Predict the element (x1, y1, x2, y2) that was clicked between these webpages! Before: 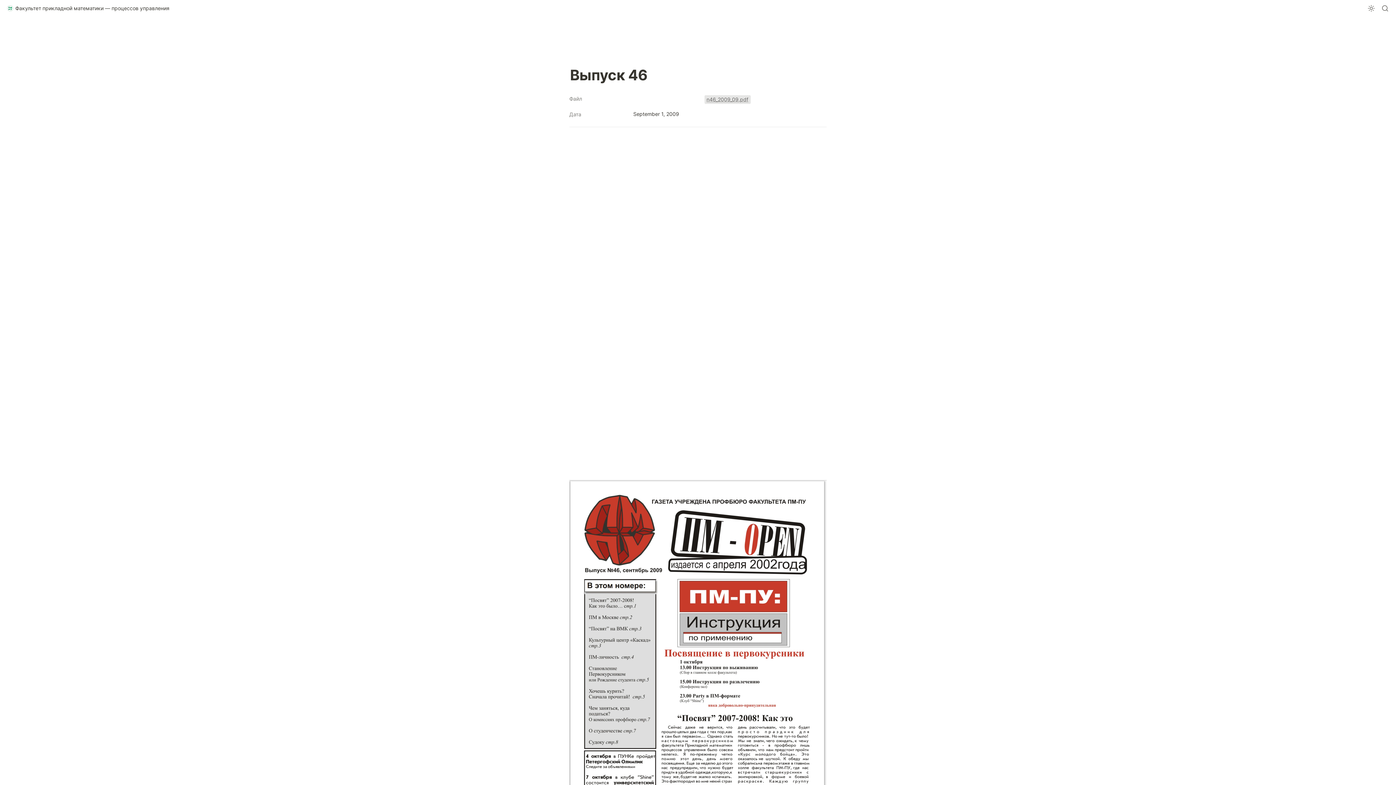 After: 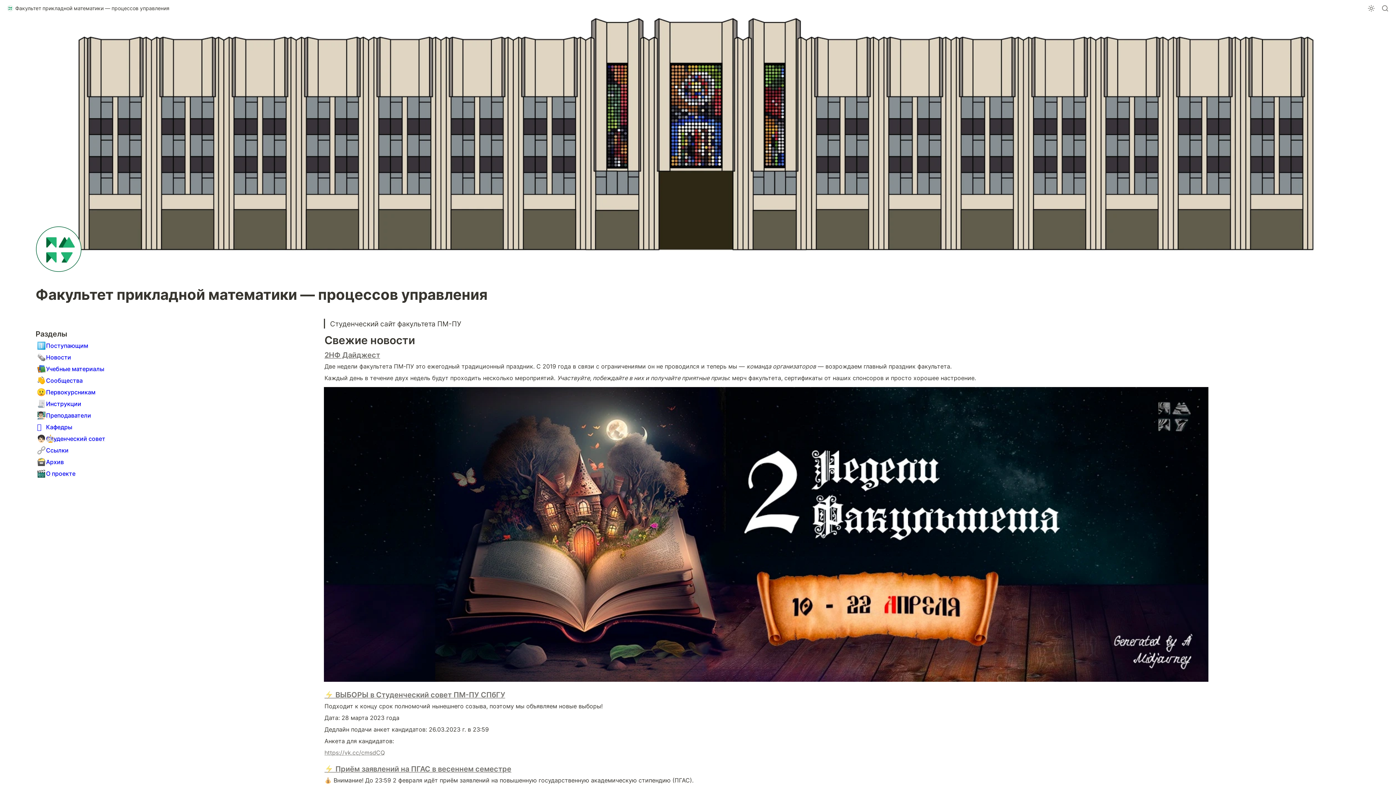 Action: bbox: (5, 3, 171, 12) label: Факультет прикладной математики — процессов управления